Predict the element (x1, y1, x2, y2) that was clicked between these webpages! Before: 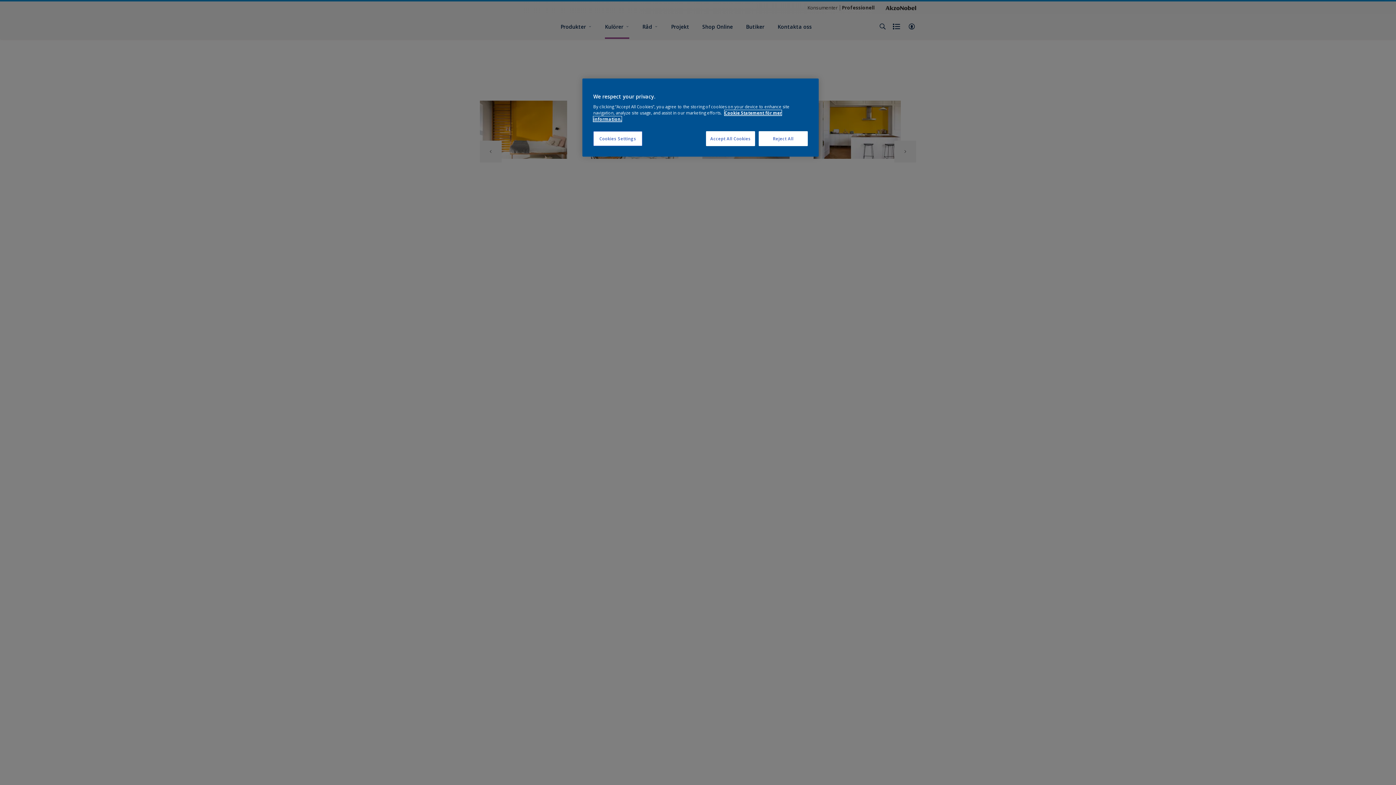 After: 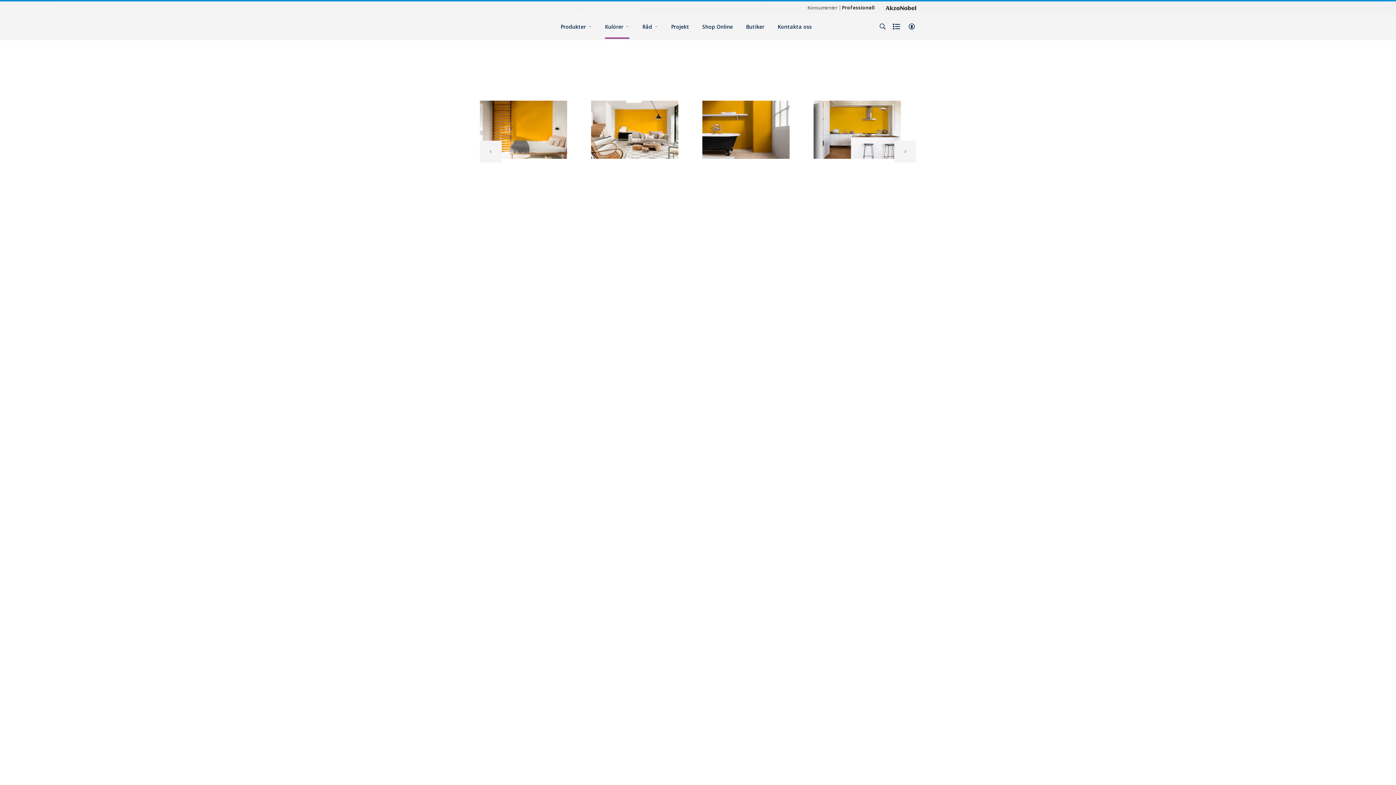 Action: bbox: (758, 131, 808, 146) label: Reject All